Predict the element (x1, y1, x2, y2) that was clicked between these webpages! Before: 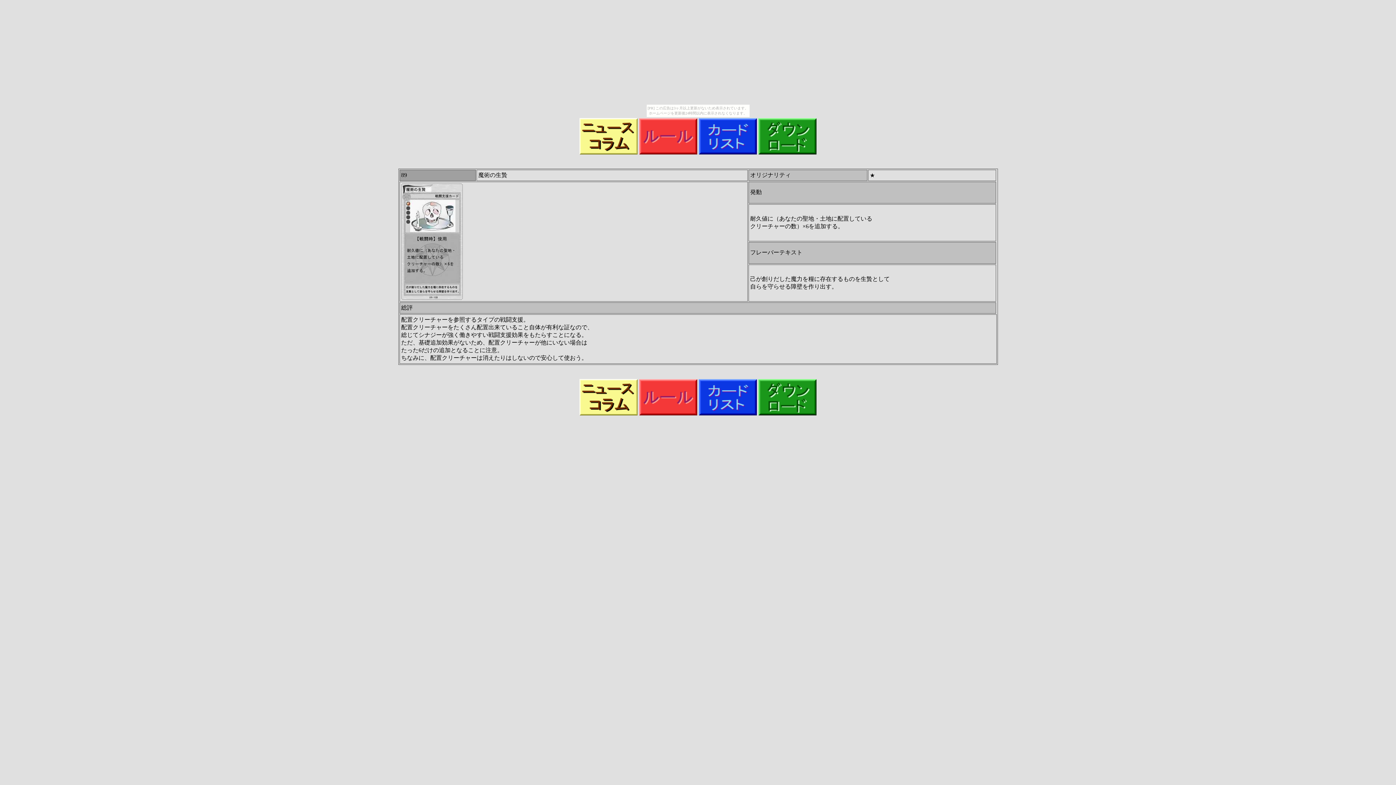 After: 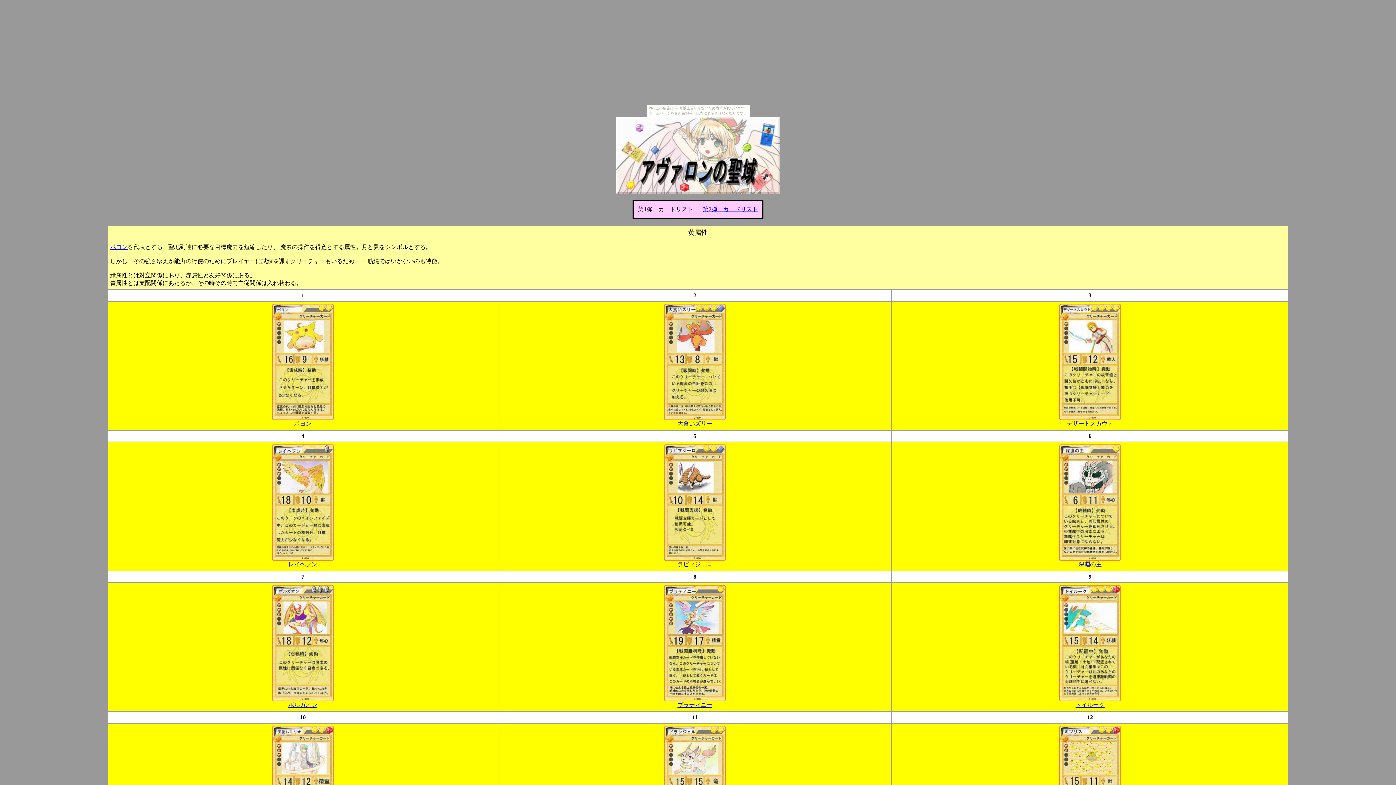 Action: bbox: (698, 149, 757, 155)